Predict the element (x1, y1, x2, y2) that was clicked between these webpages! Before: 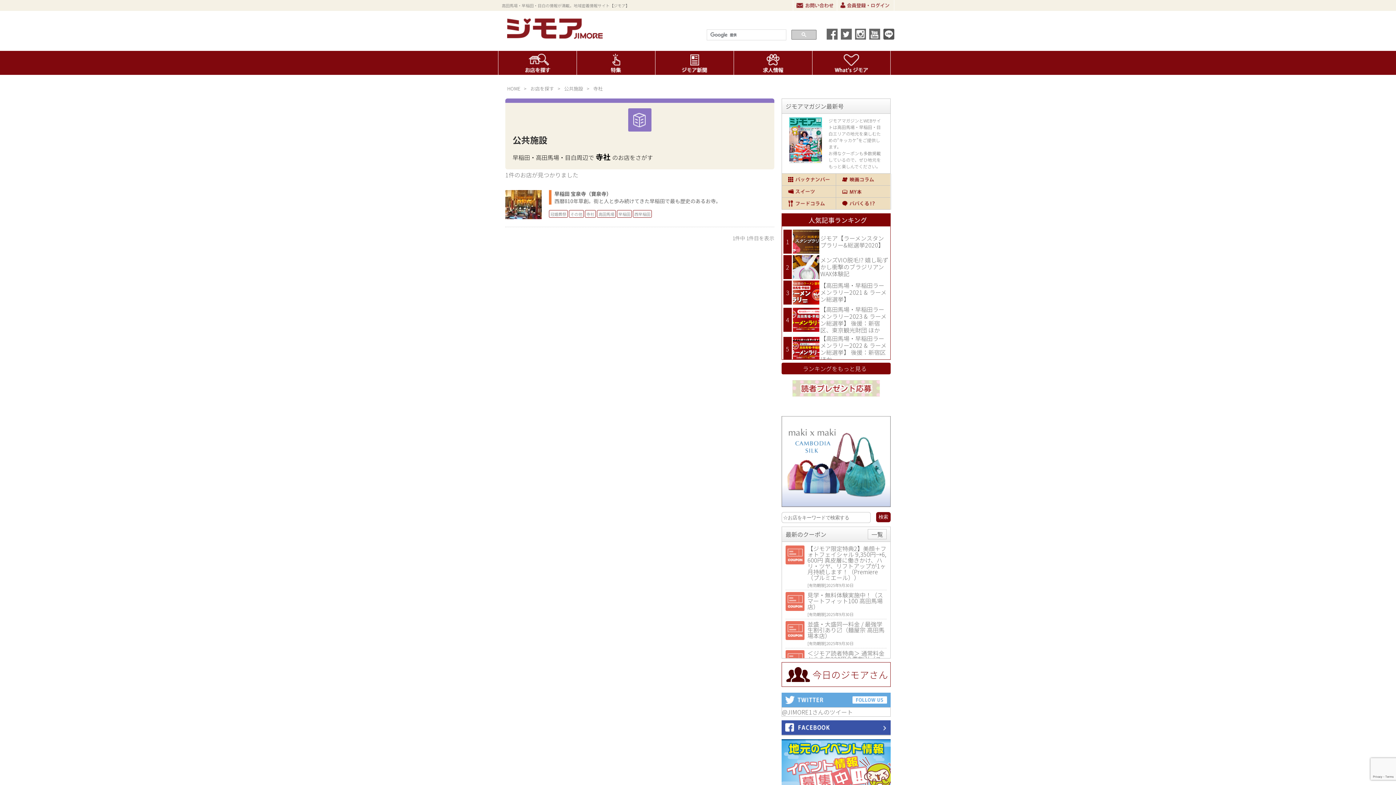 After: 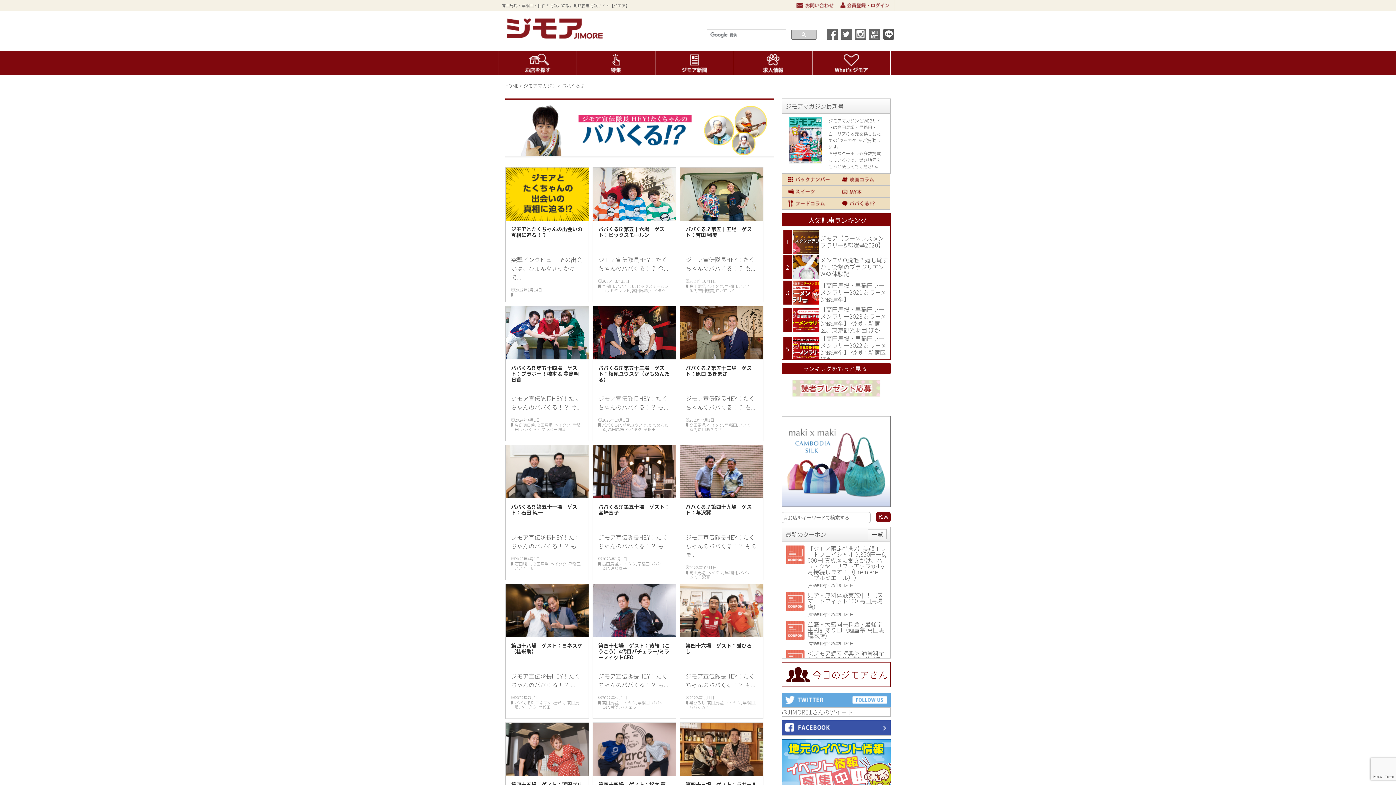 Action: bbox: (836, 197, 890, 209) label: ババくる！？